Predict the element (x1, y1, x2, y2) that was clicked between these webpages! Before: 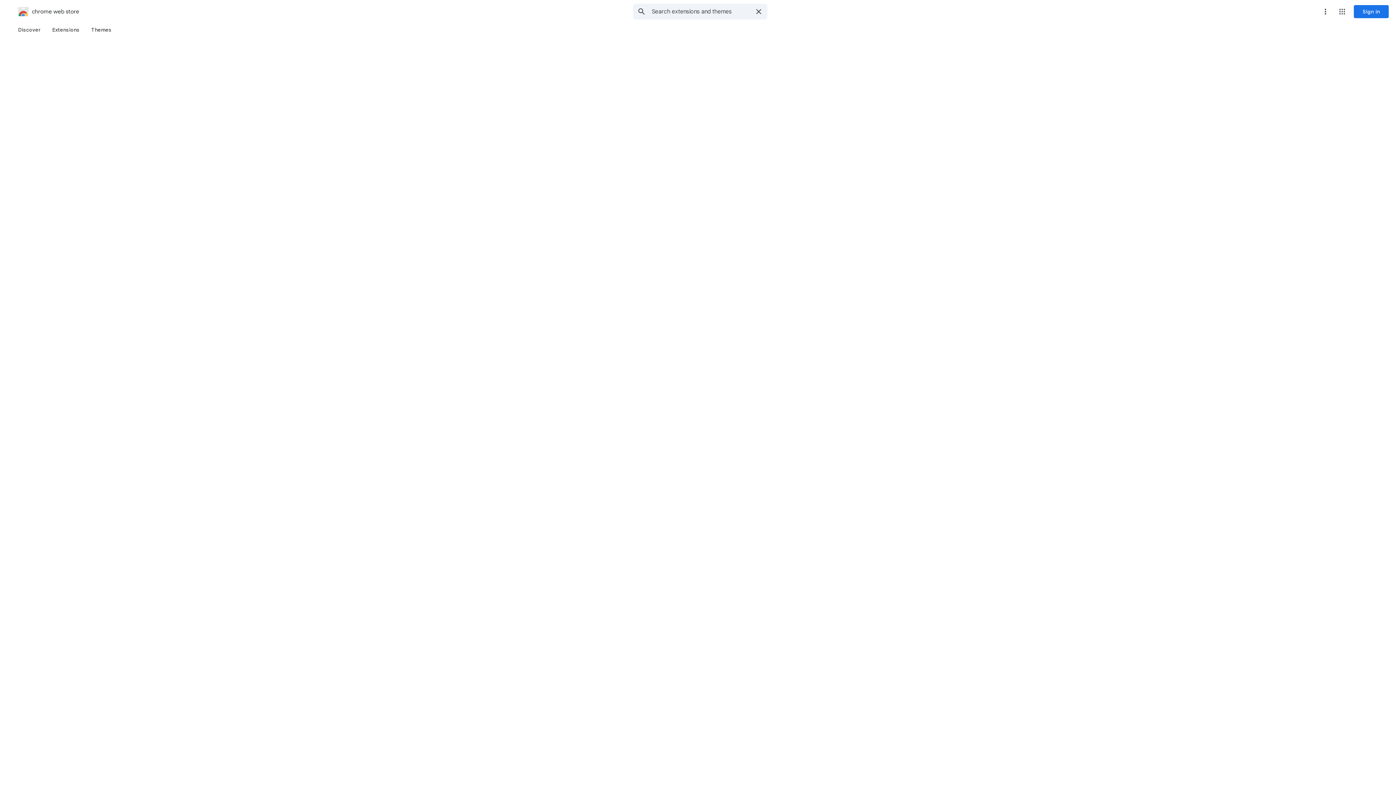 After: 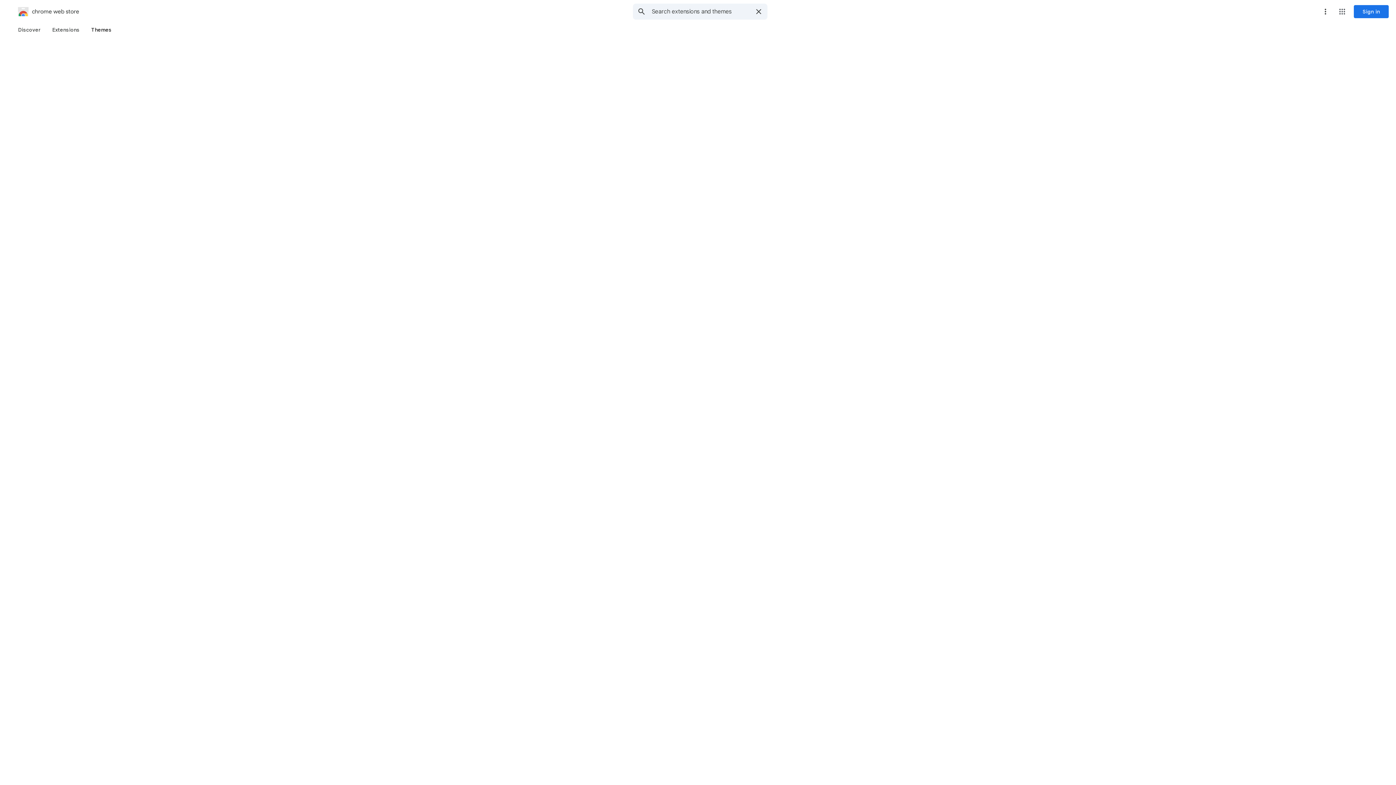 Action: bbox: (85, 23, 117, 36) label: Themes